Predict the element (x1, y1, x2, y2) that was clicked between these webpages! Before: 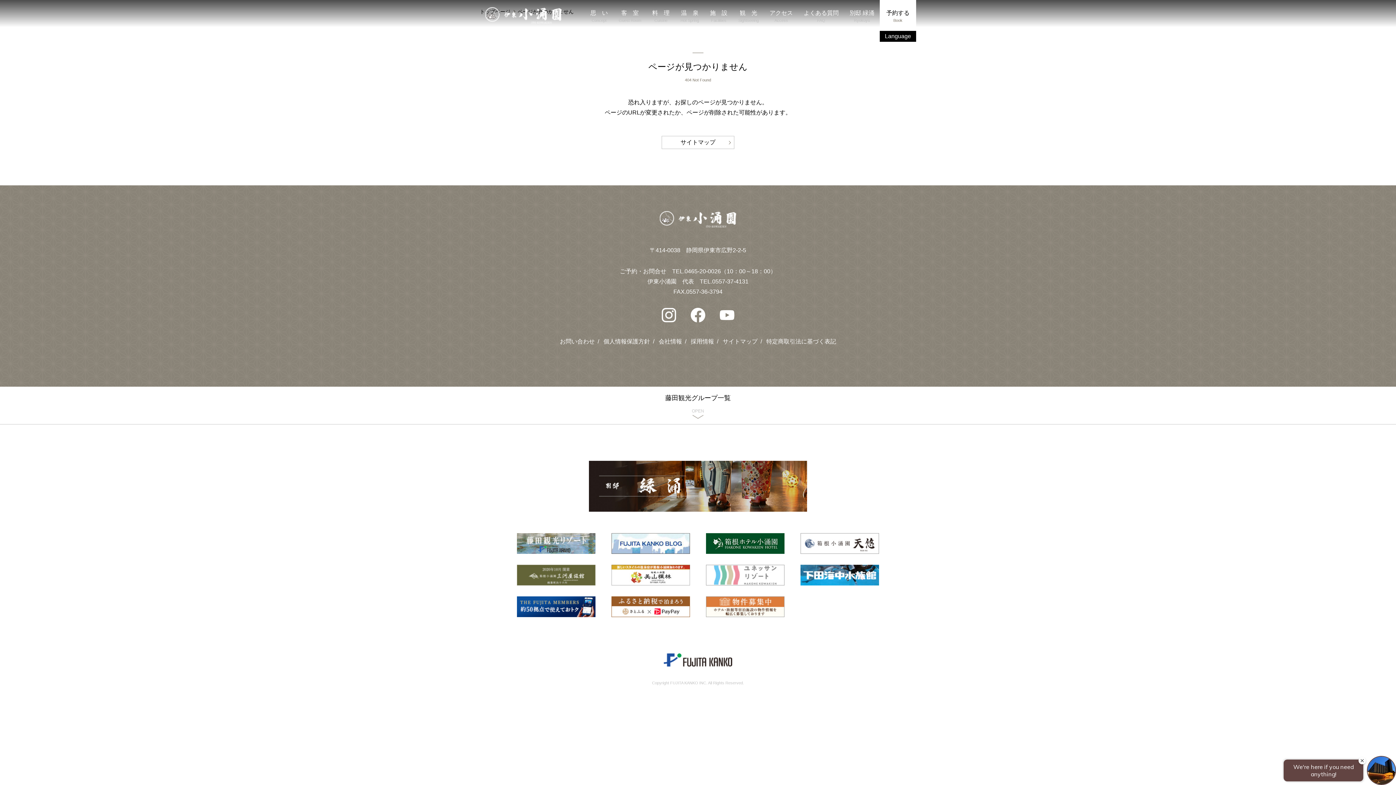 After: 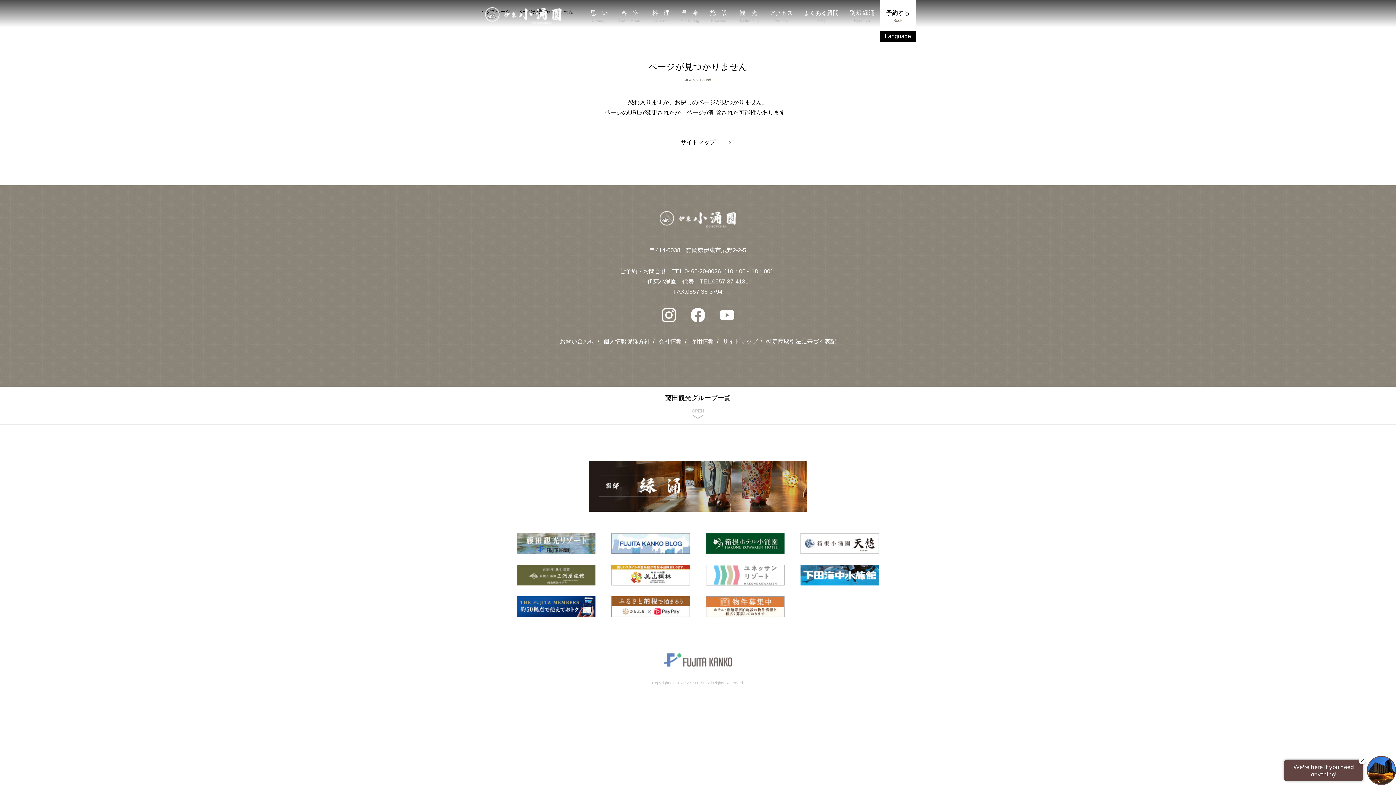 Action: bbox: (664, 663, 732, 667)